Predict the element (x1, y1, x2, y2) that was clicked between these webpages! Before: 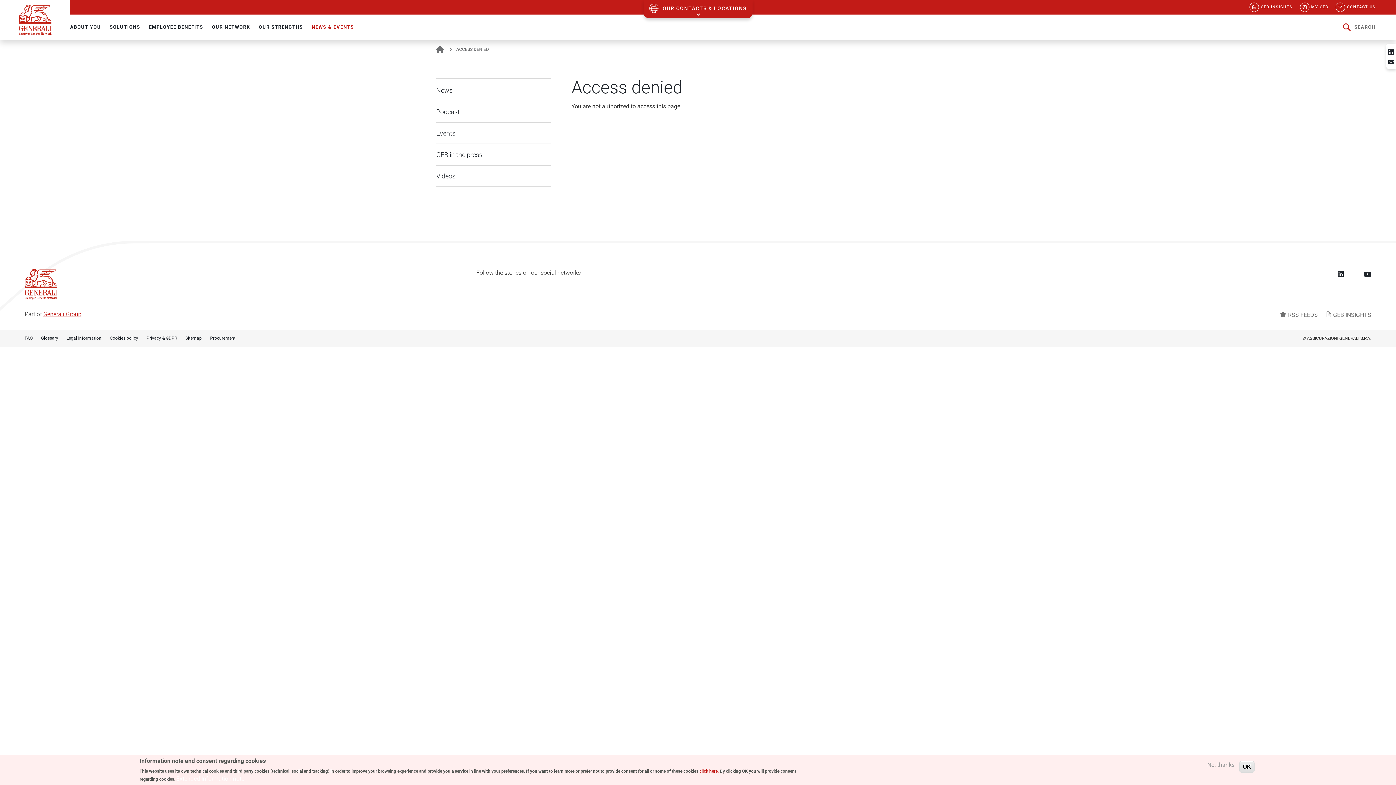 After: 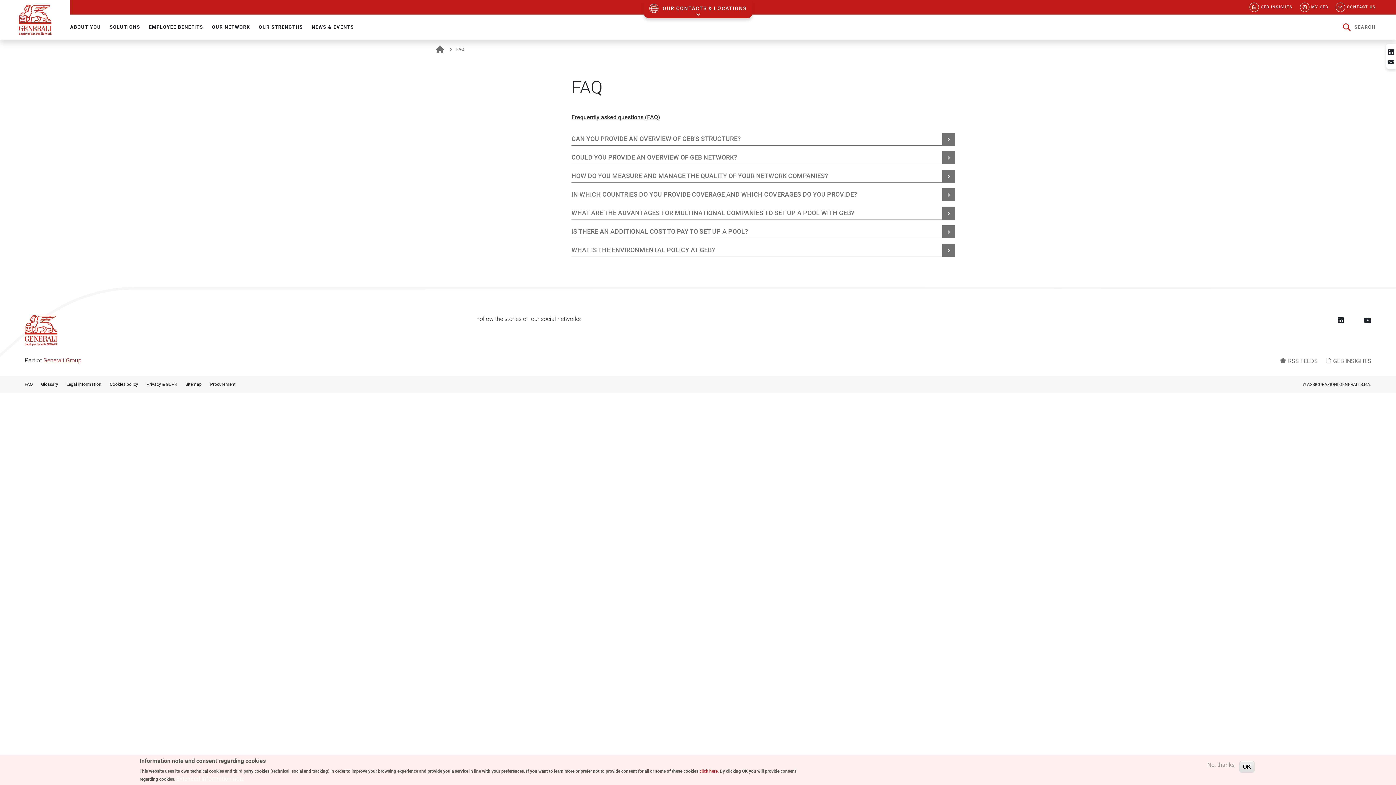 Action: label: FAQ bbox: (24, 335, 32, 341)